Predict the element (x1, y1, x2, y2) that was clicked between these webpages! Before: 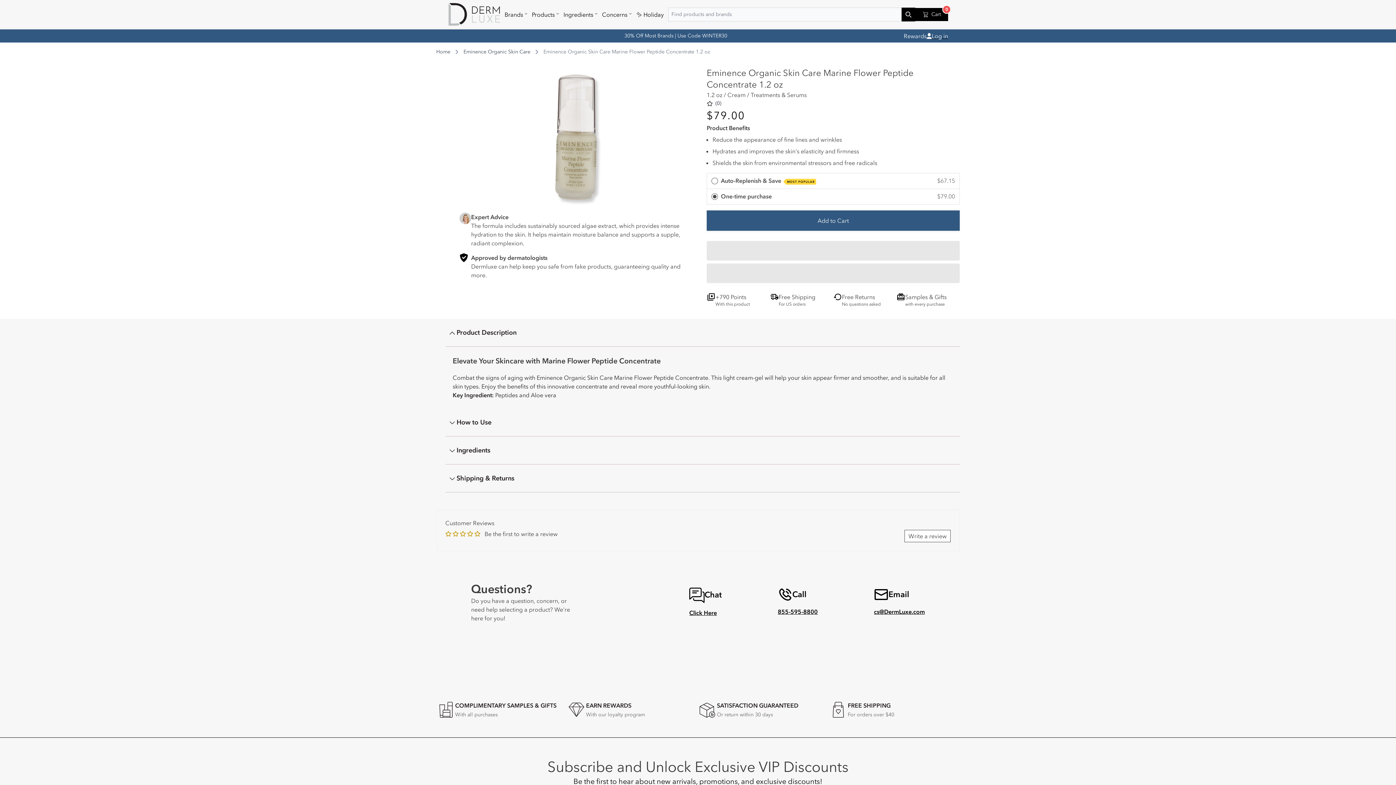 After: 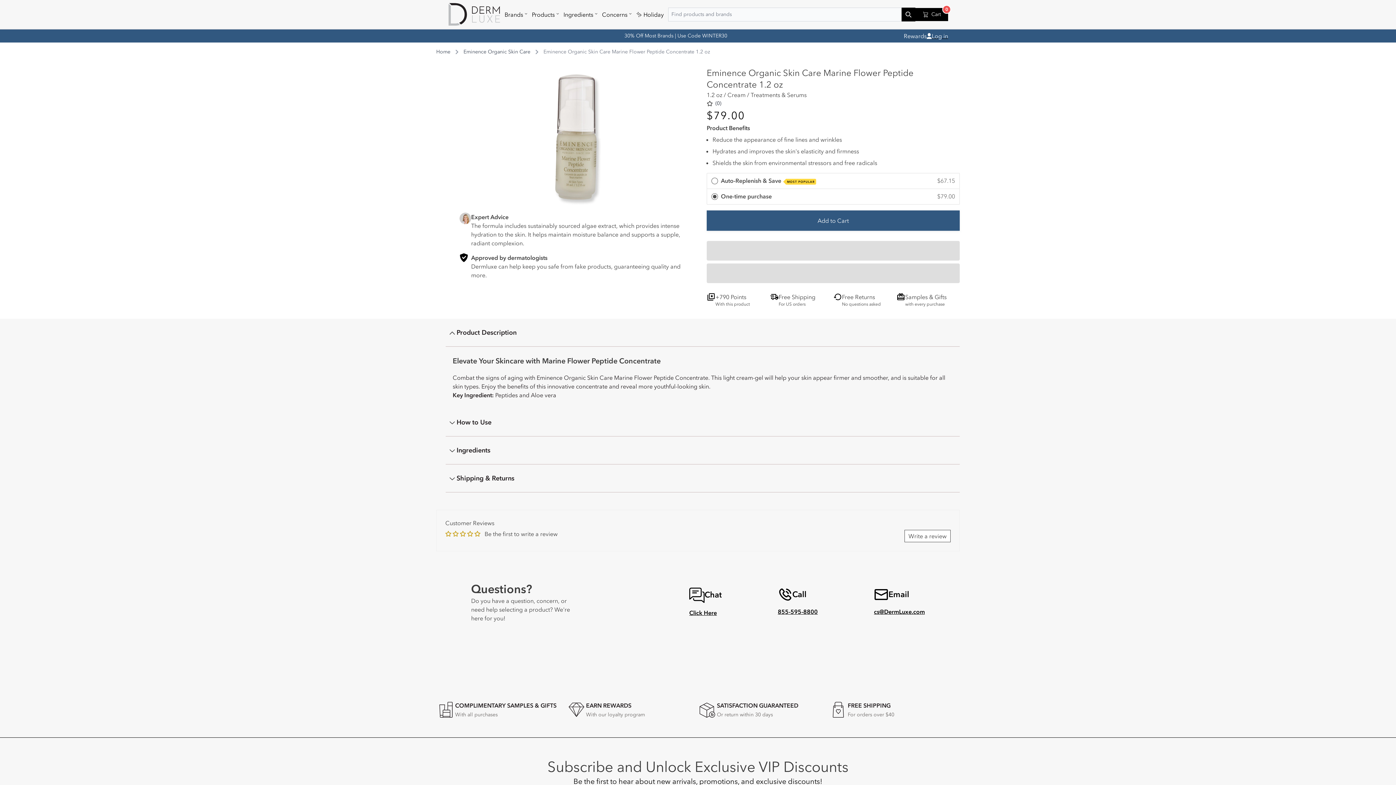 Action: label: 	
One-time purchase
$79.00 bbox: (707, 189, 959, 204)